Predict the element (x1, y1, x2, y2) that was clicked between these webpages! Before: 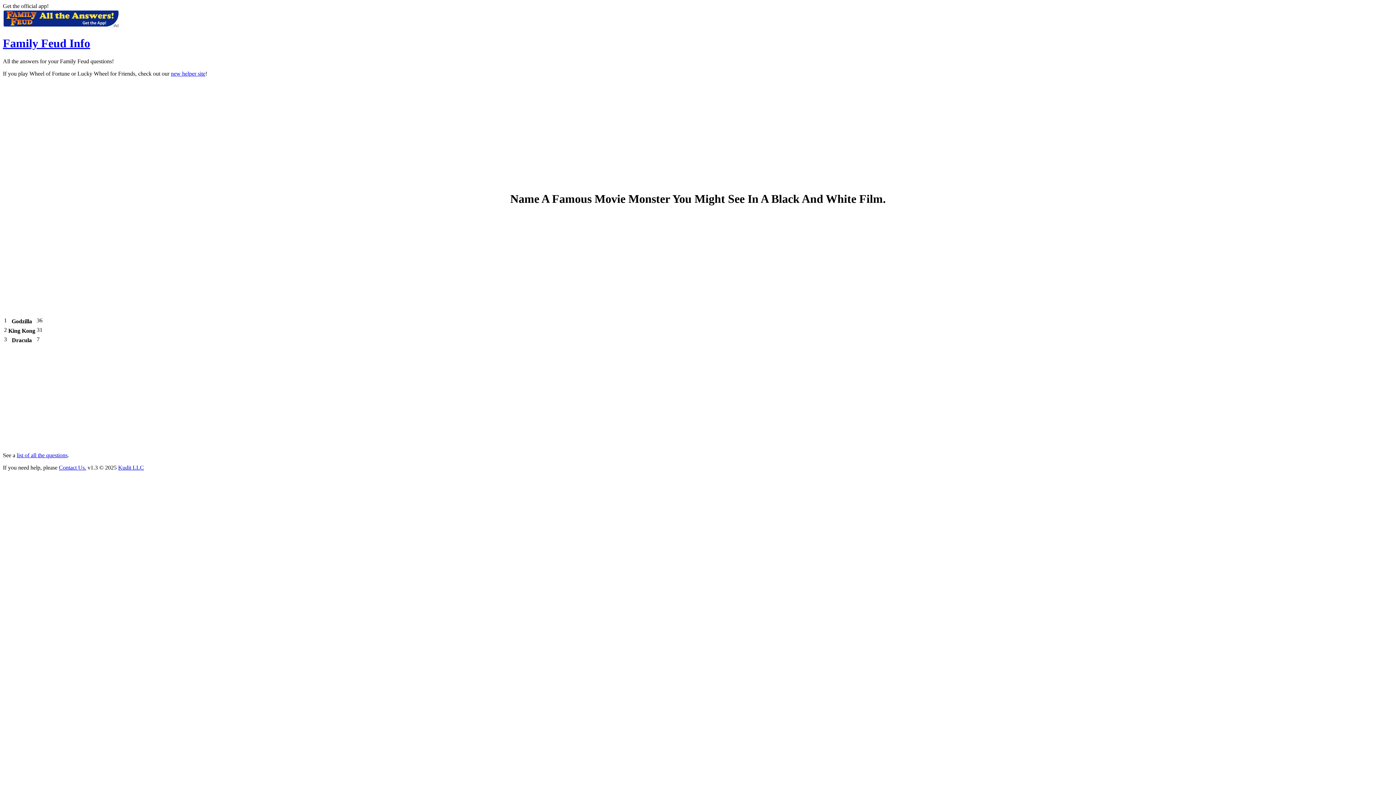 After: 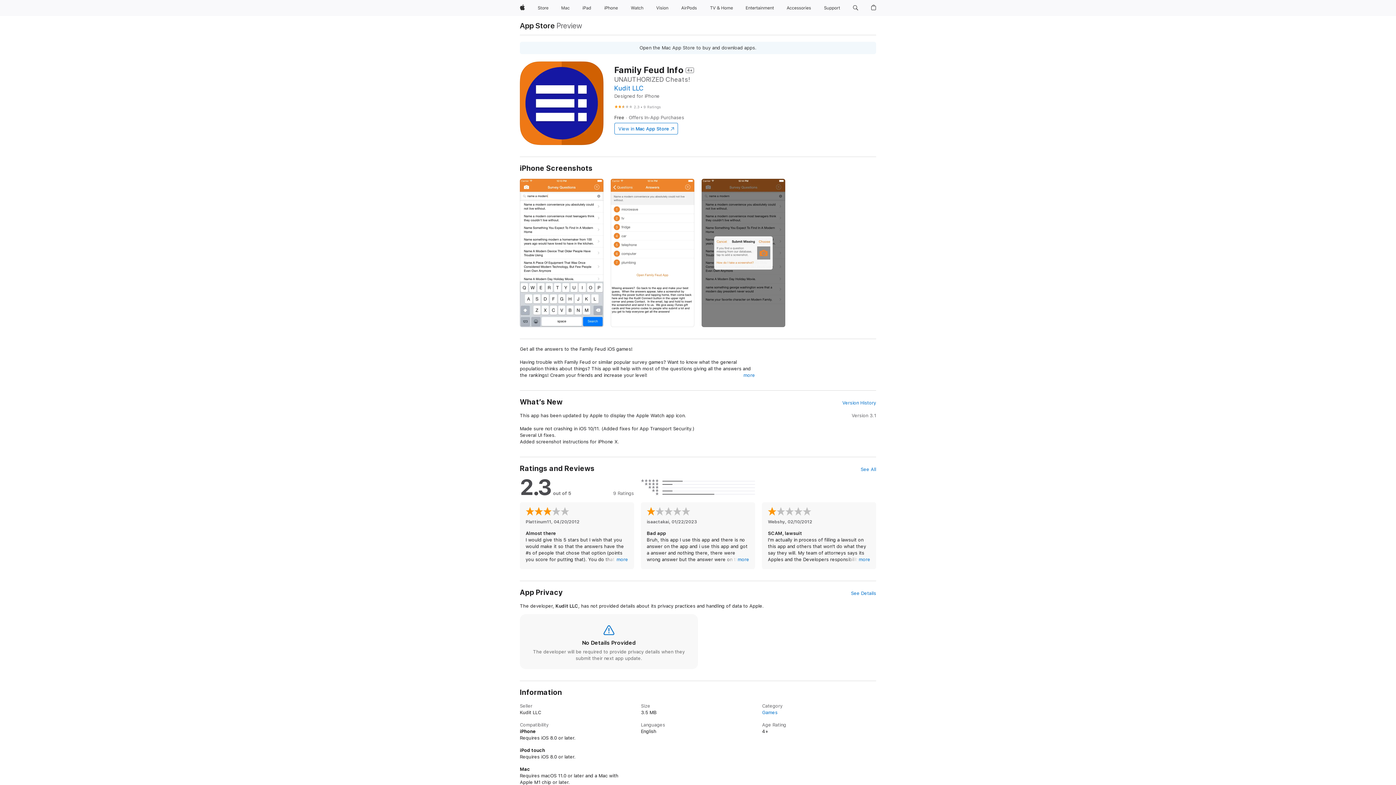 Action: bbox: (2, 22, 119, 28)